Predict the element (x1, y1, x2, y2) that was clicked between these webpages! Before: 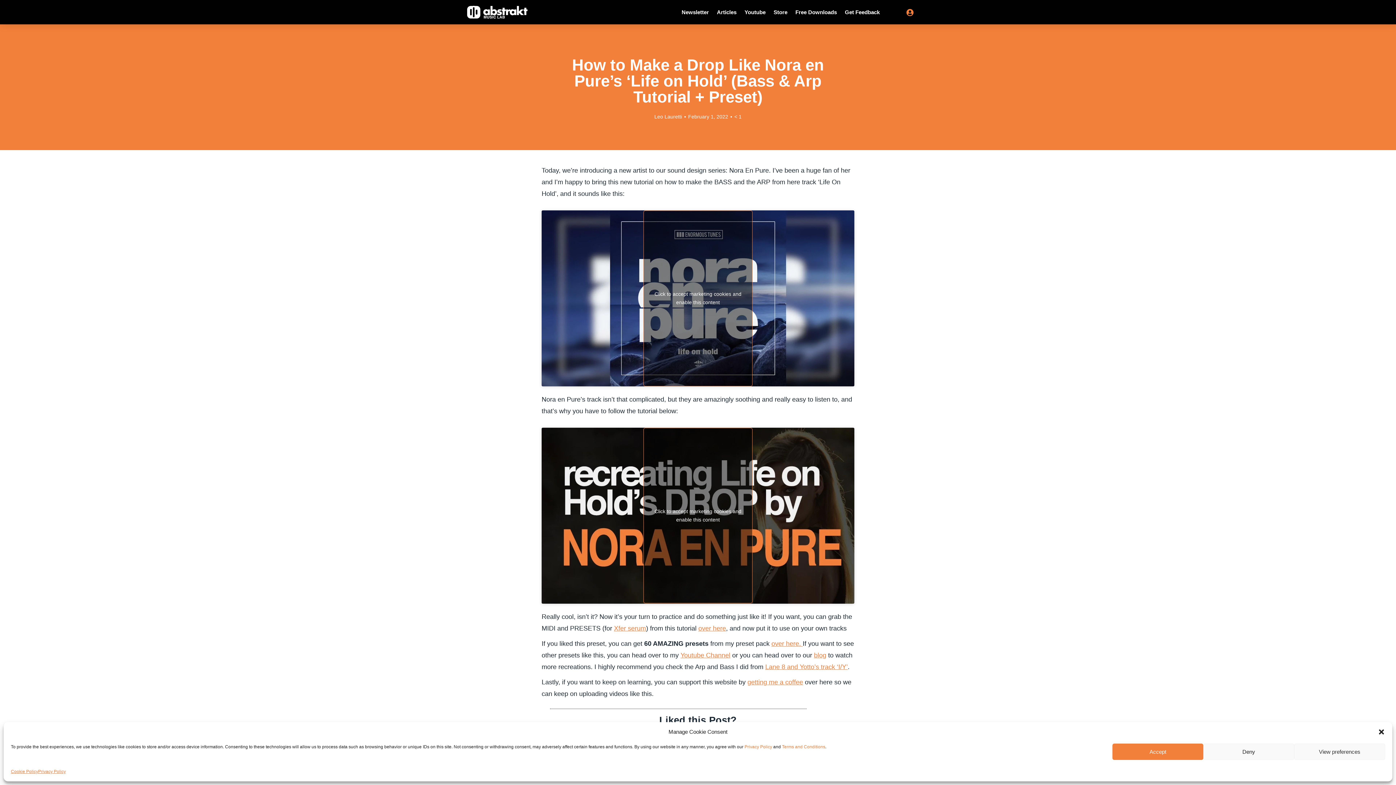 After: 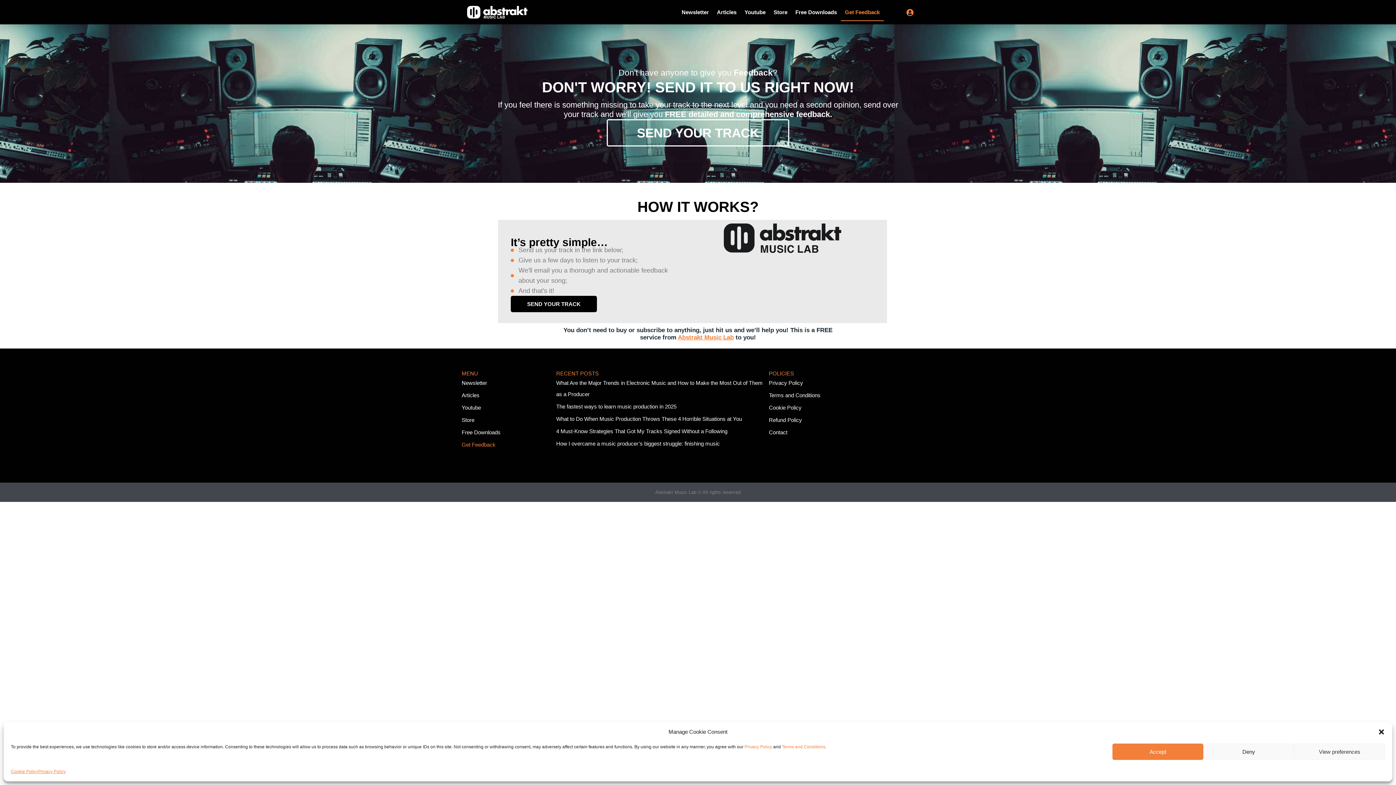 Action: label: Get Feedback bbox: (841, 3, 883, 21)